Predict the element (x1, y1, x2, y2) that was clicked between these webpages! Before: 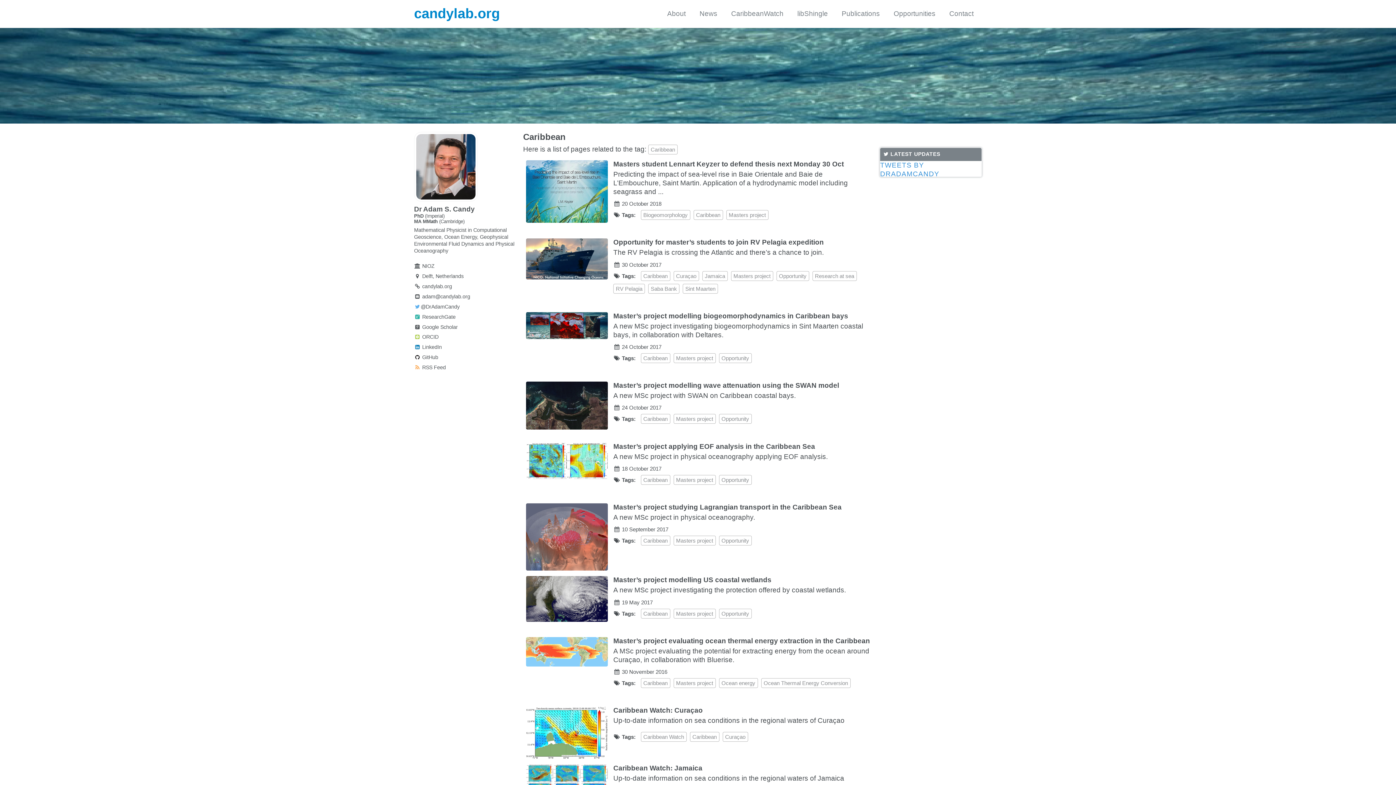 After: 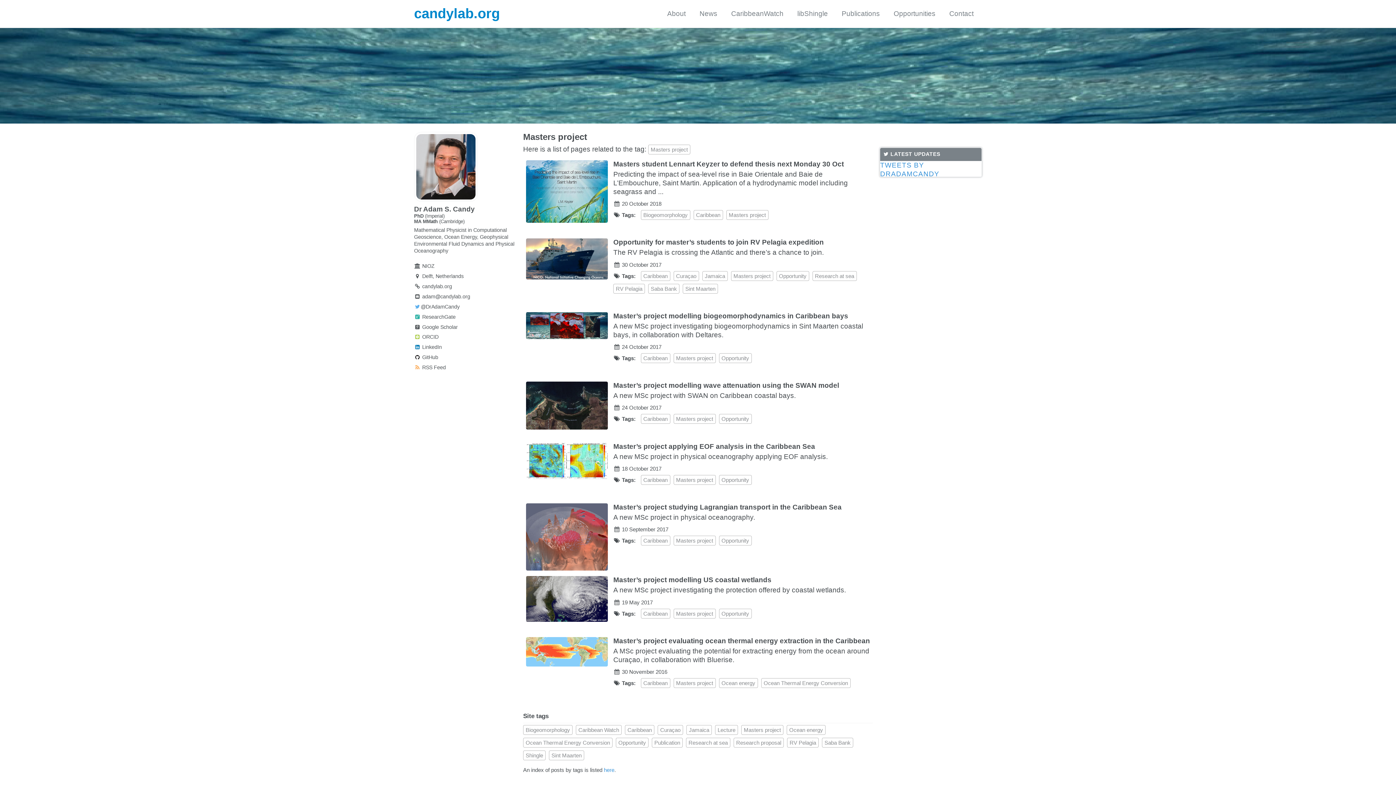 Action: label: Masters project bbox: (726, 210, 768, 220)